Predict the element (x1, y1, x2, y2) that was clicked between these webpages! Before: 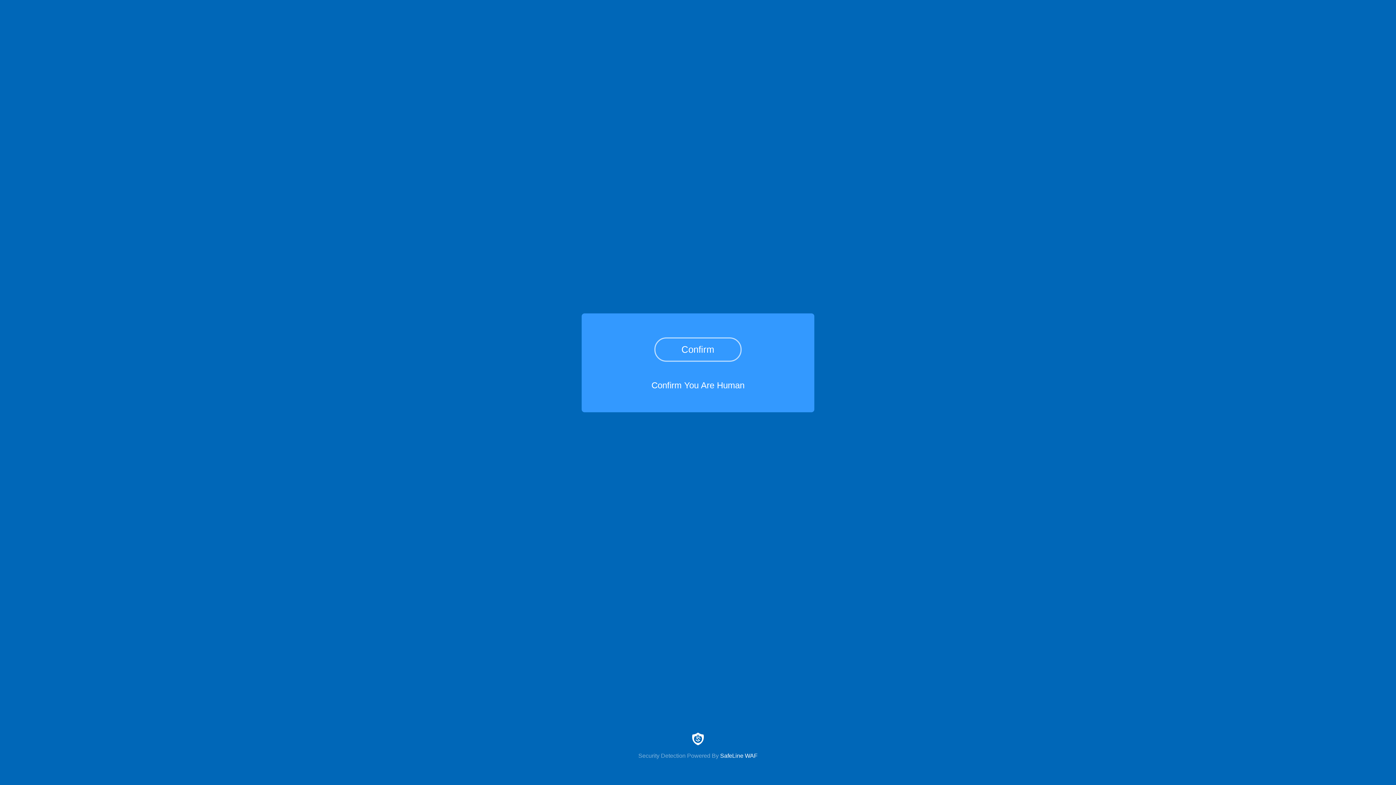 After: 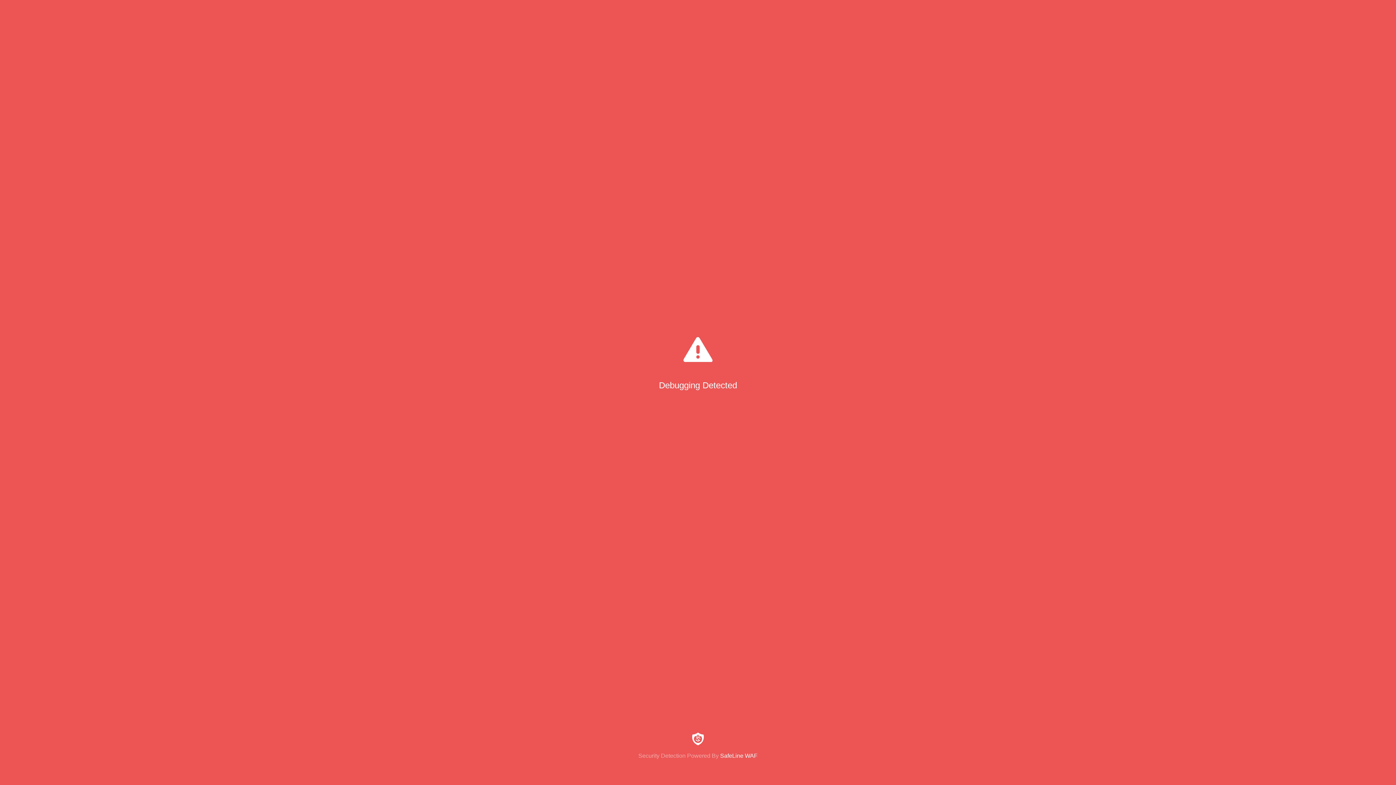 Action: bbox: (654, 337, 741, 361) label: Confirm